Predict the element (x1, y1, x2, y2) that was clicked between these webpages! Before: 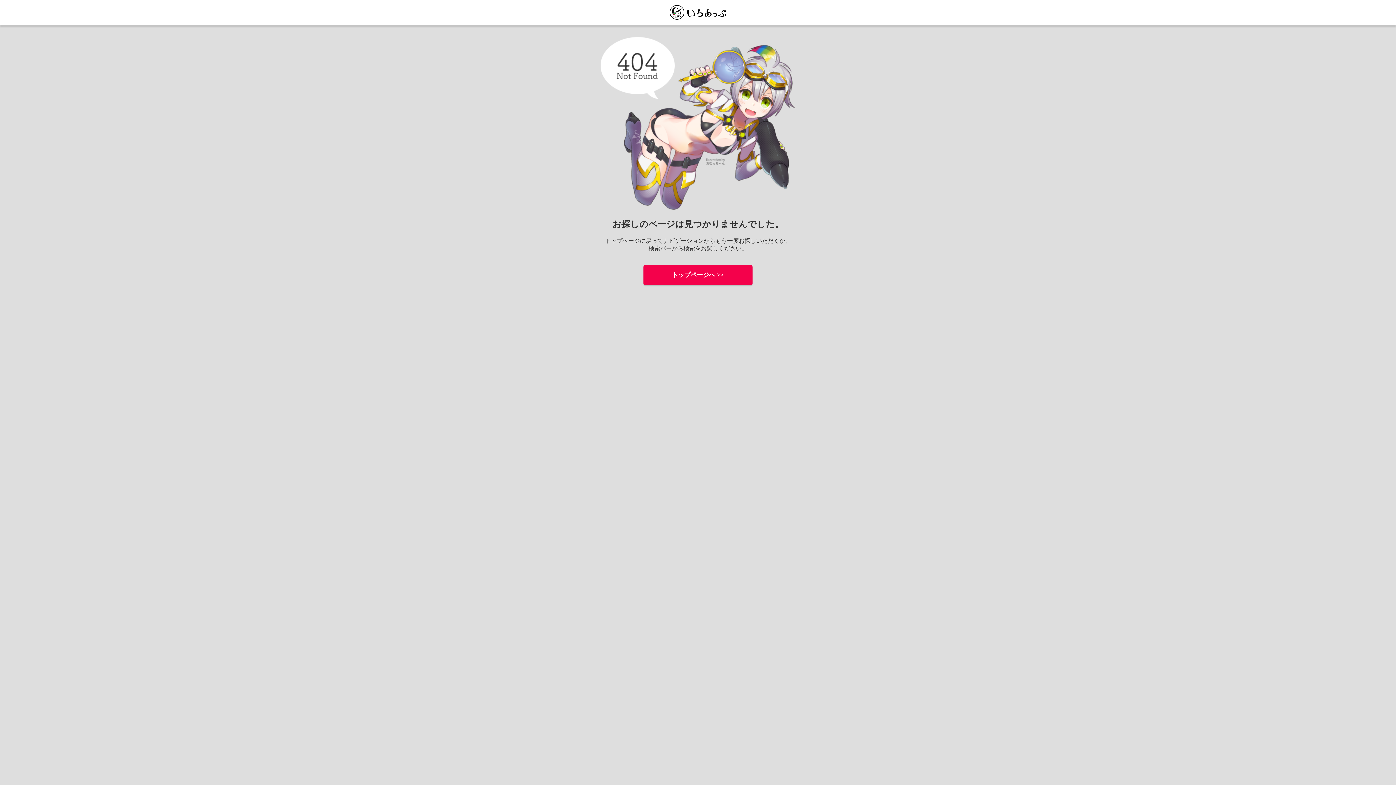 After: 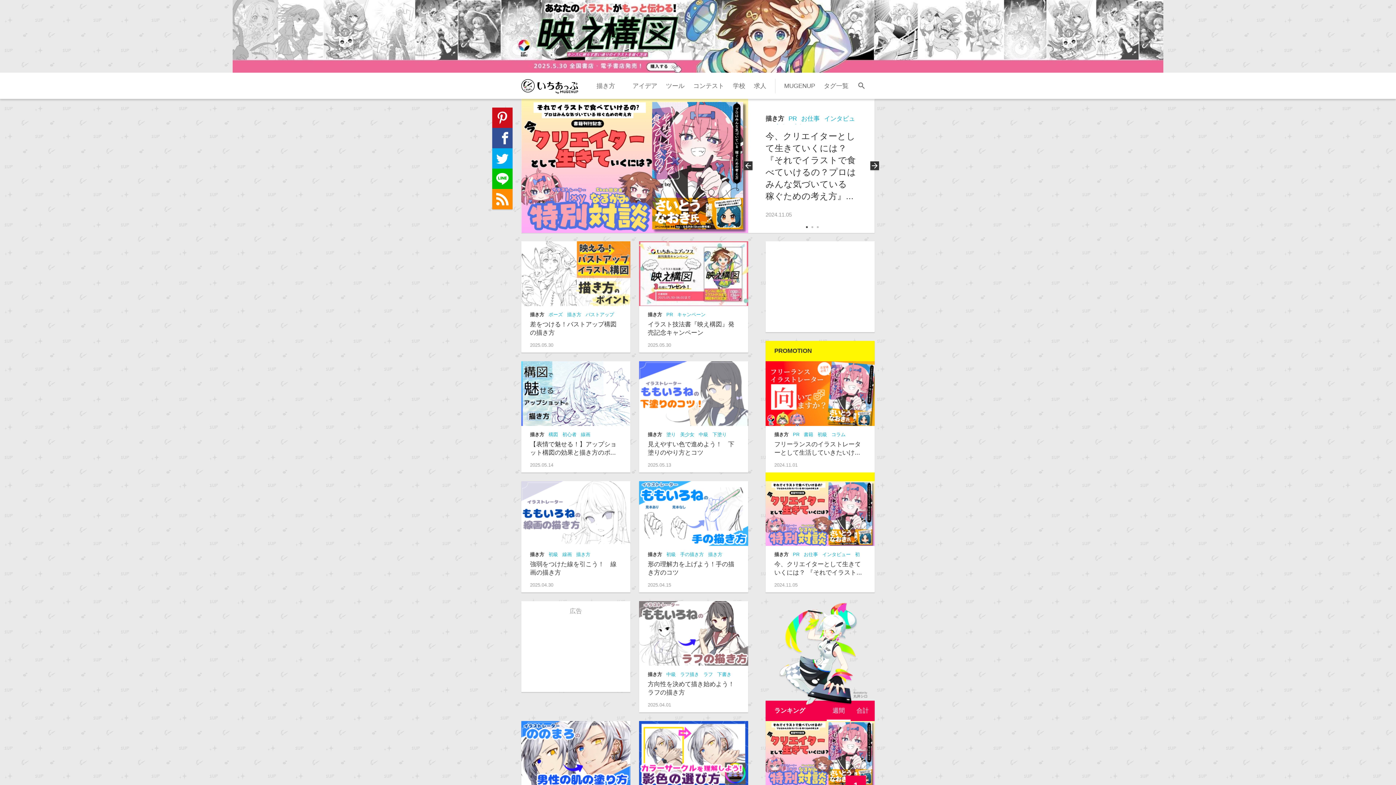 Action: bbox: (669, 14, 726, 20)